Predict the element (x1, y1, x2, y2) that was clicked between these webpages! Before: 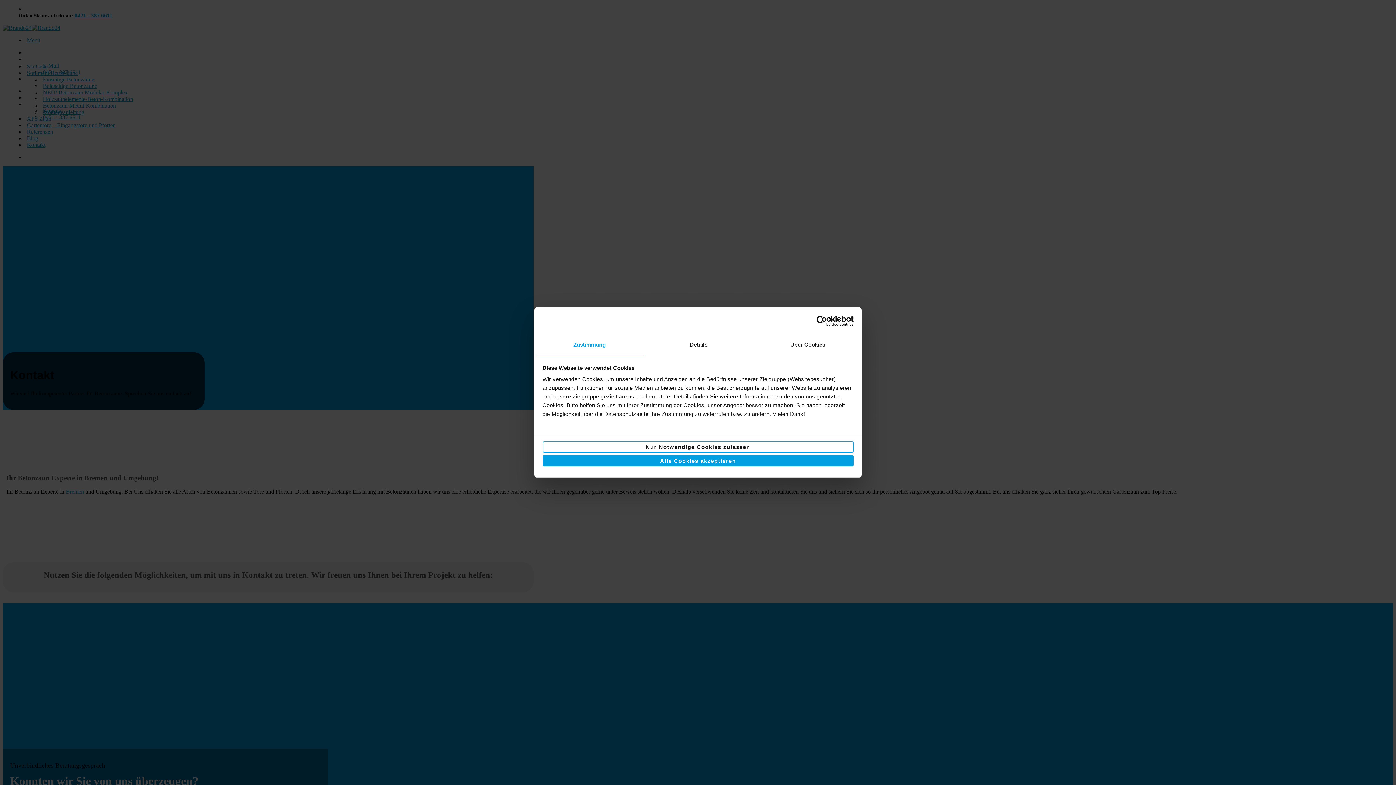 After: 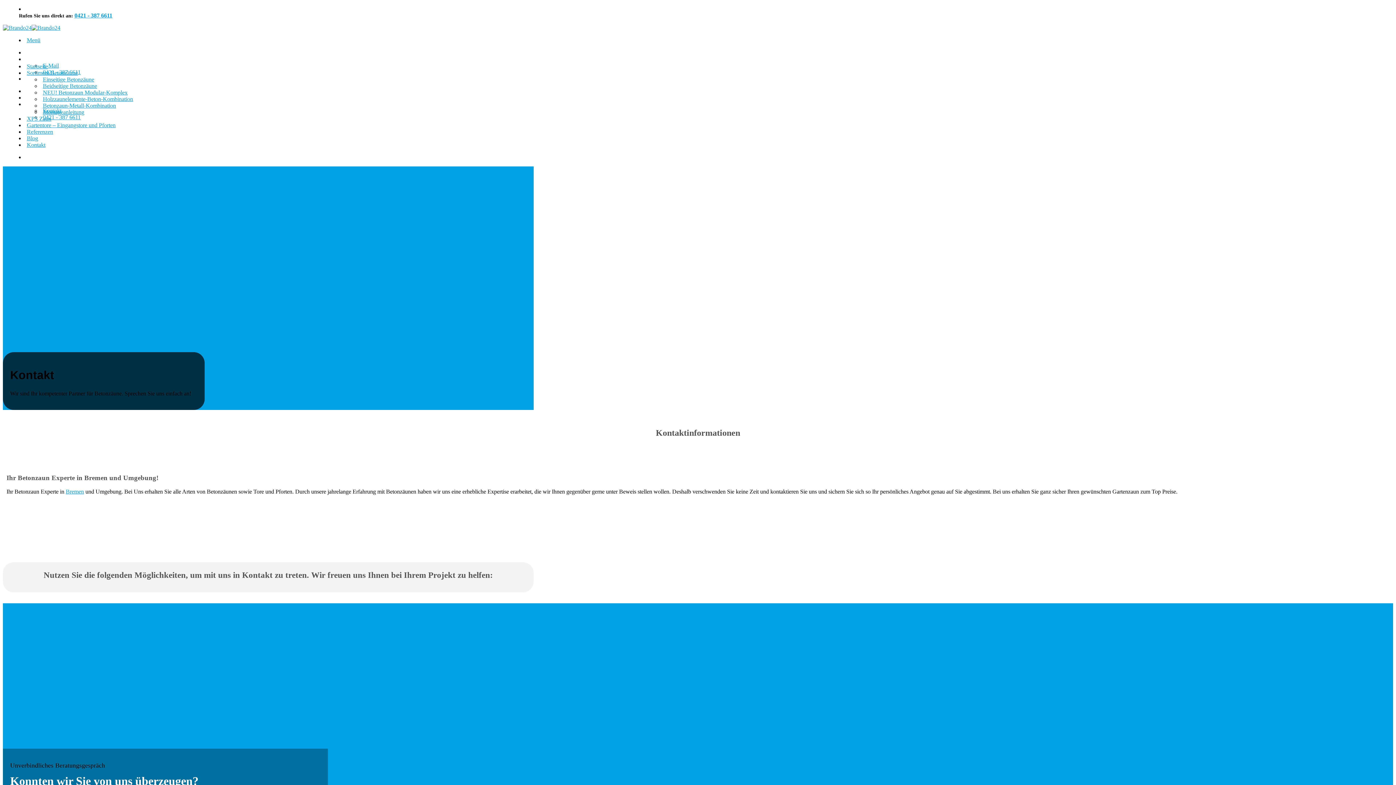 Action: bbox: (542, 441, 853, 452) label: Nur Notwendige Cookies zulassen